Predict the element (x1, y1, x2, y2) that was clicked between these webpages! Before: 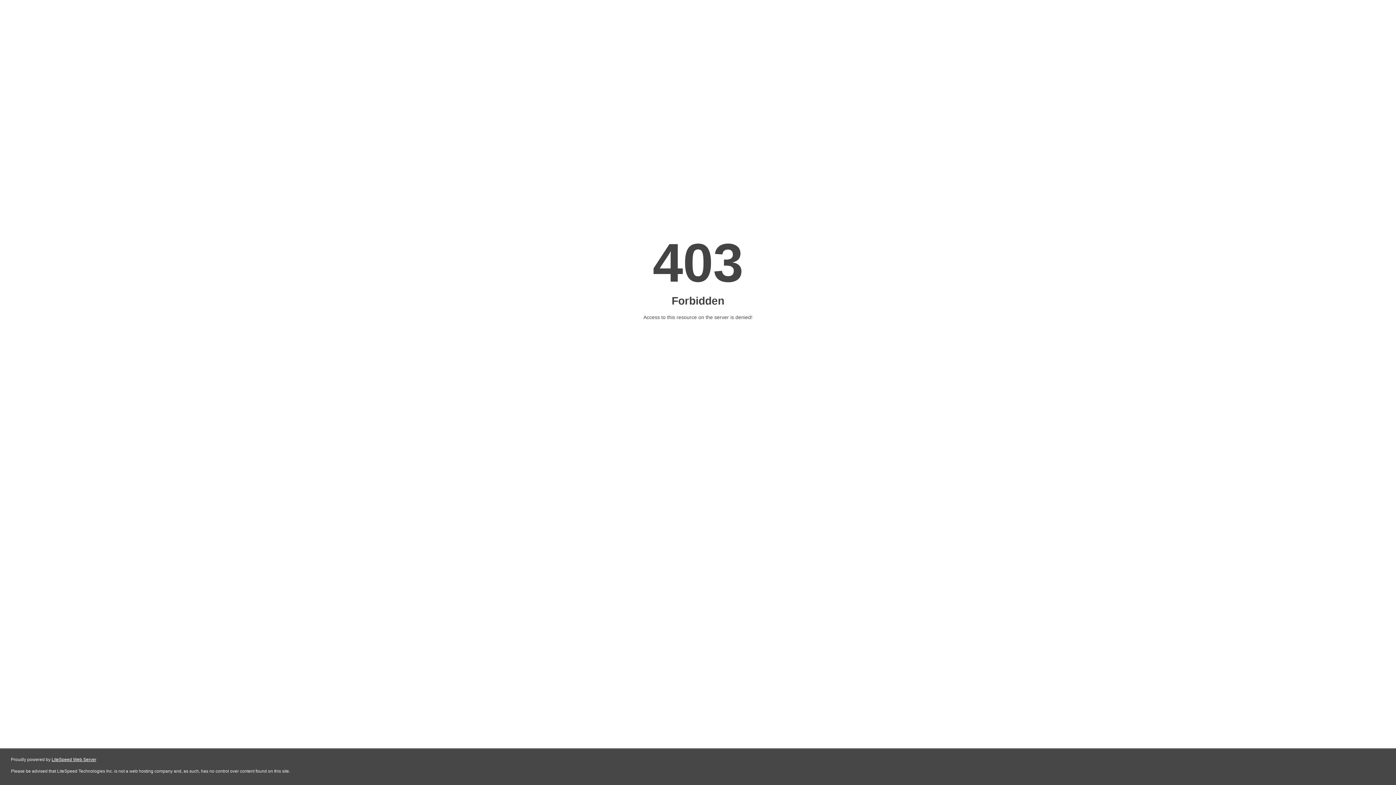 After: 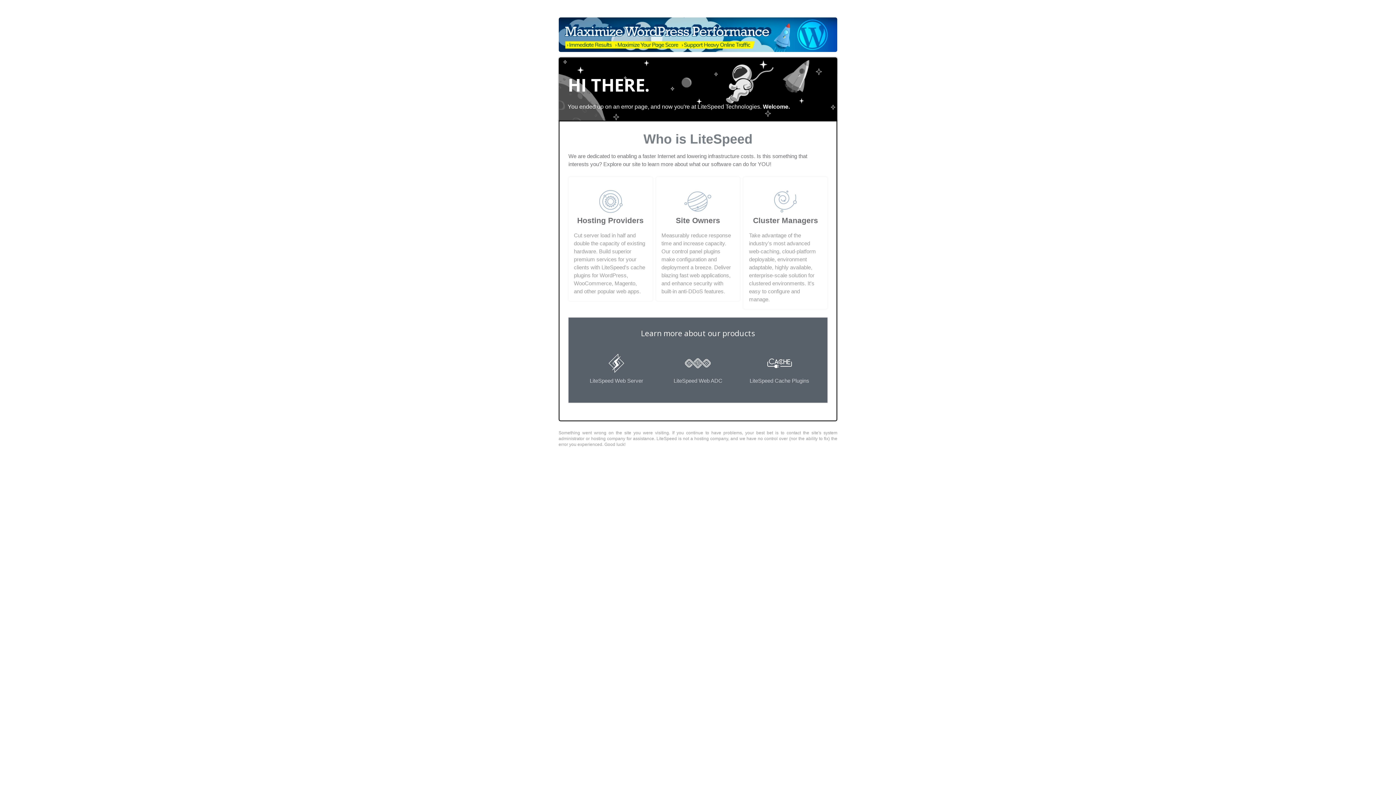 Action: bbox: (51, 757, 96, 762) label: LiteSpeed Web Server